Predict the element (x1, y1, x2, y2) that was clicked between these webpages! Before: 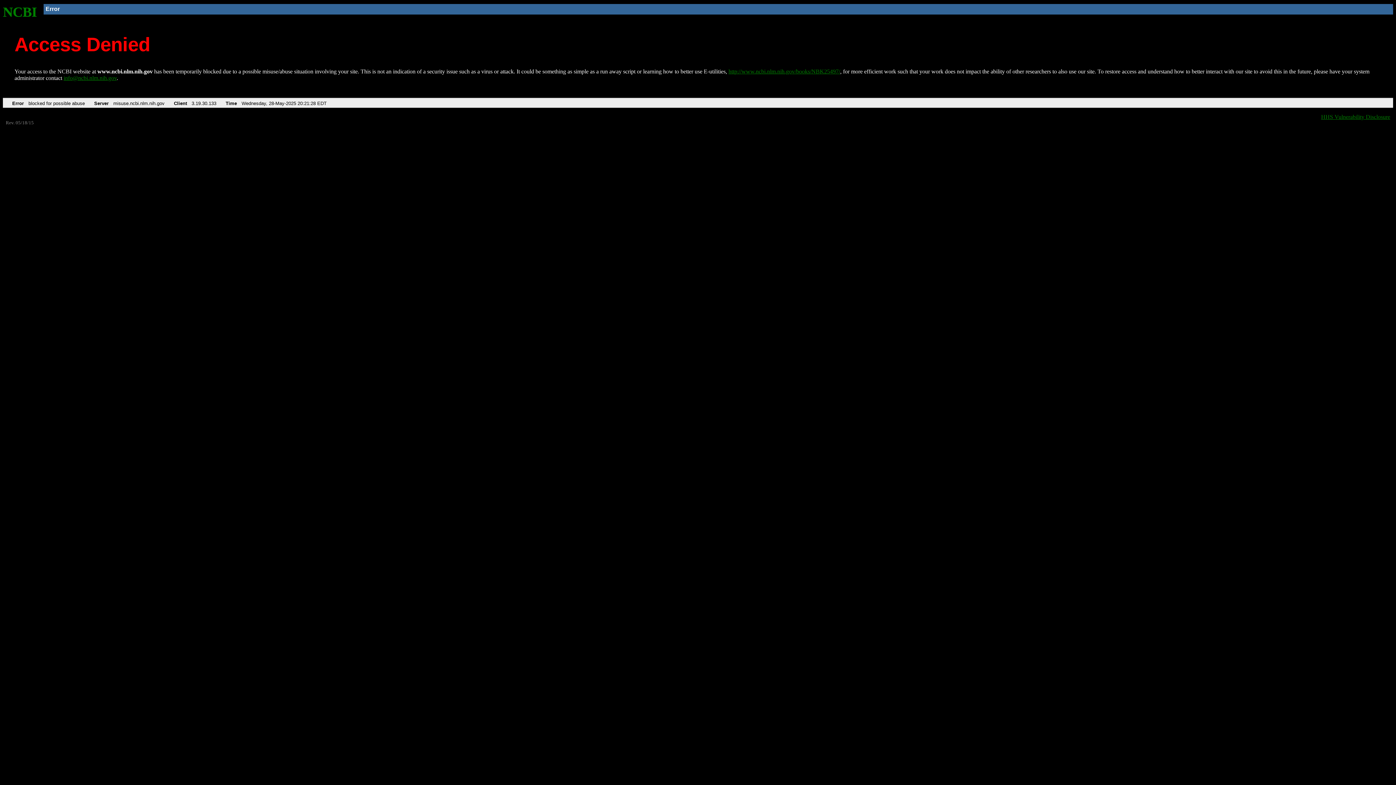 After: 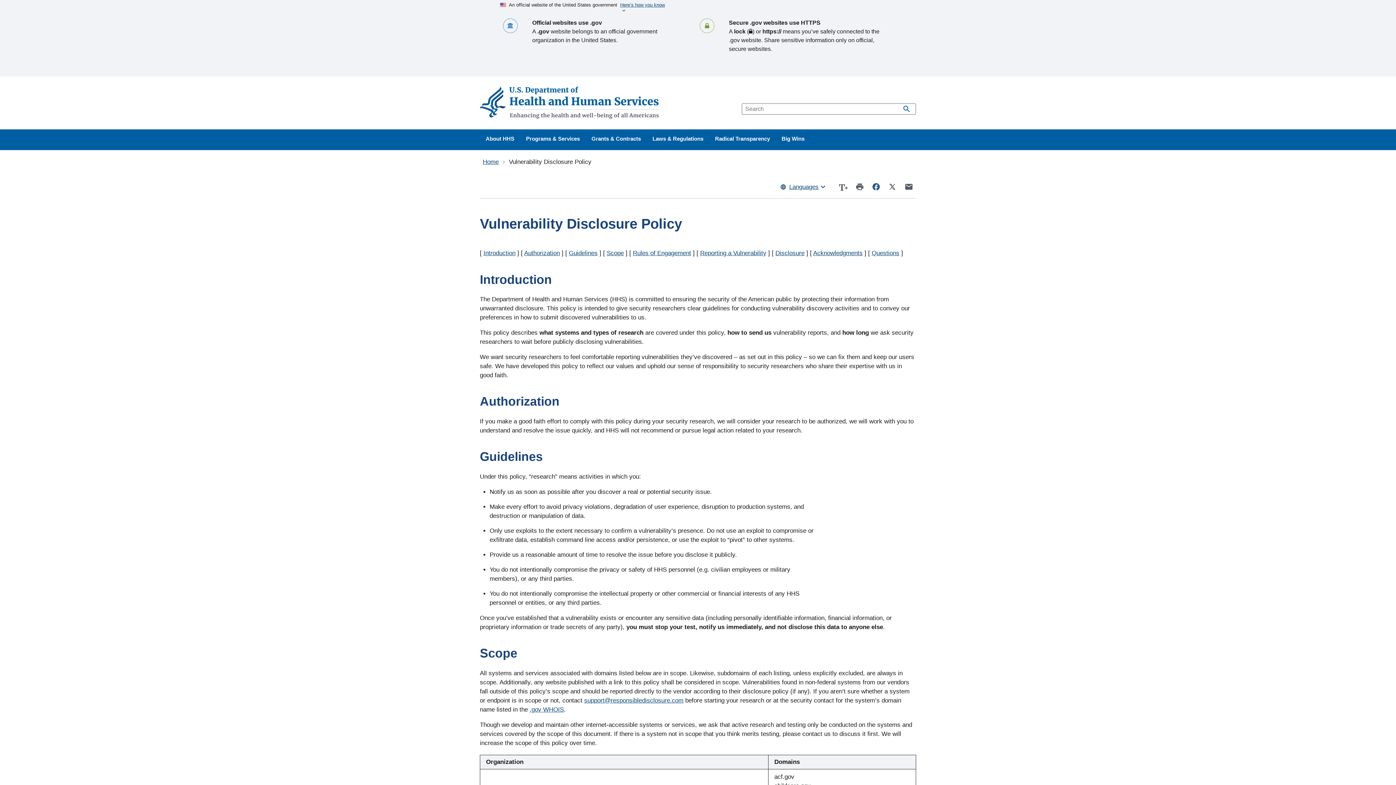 Action: label: HHS Vulnerability Disclosure bbox: (1321, 113, 1390, 119)